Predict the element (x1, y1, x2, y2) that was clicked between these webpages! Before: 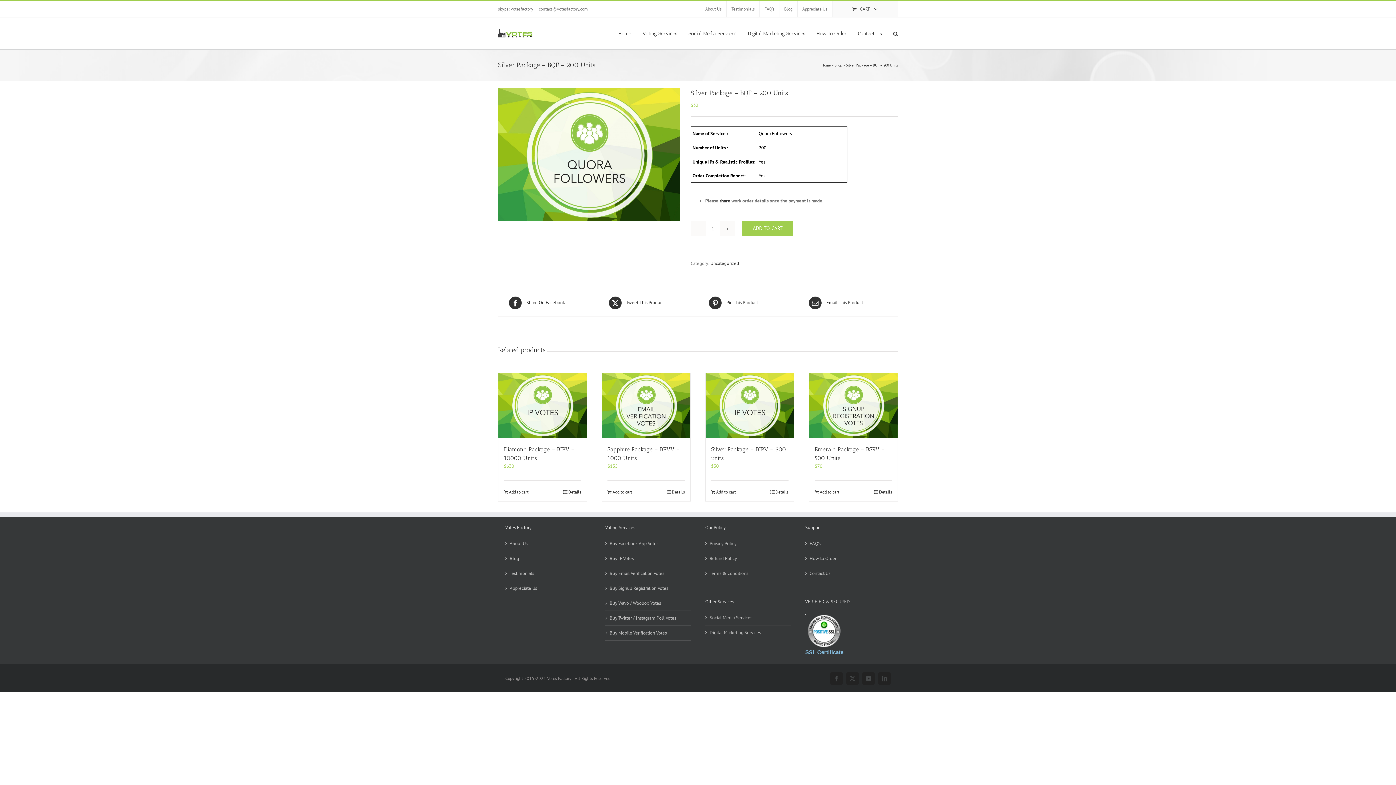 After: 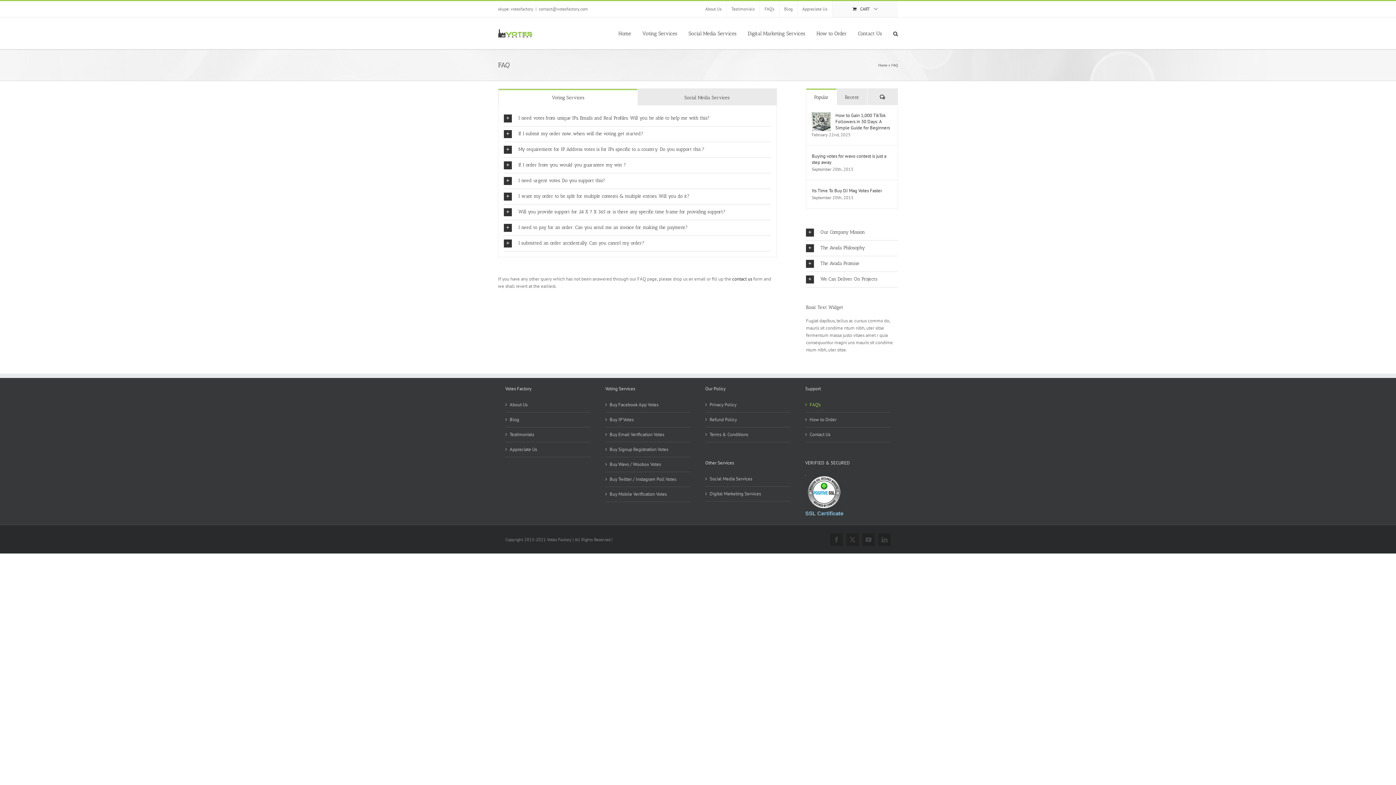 Action: bbox: (809, 540, 887, 547) label: FAQ’s